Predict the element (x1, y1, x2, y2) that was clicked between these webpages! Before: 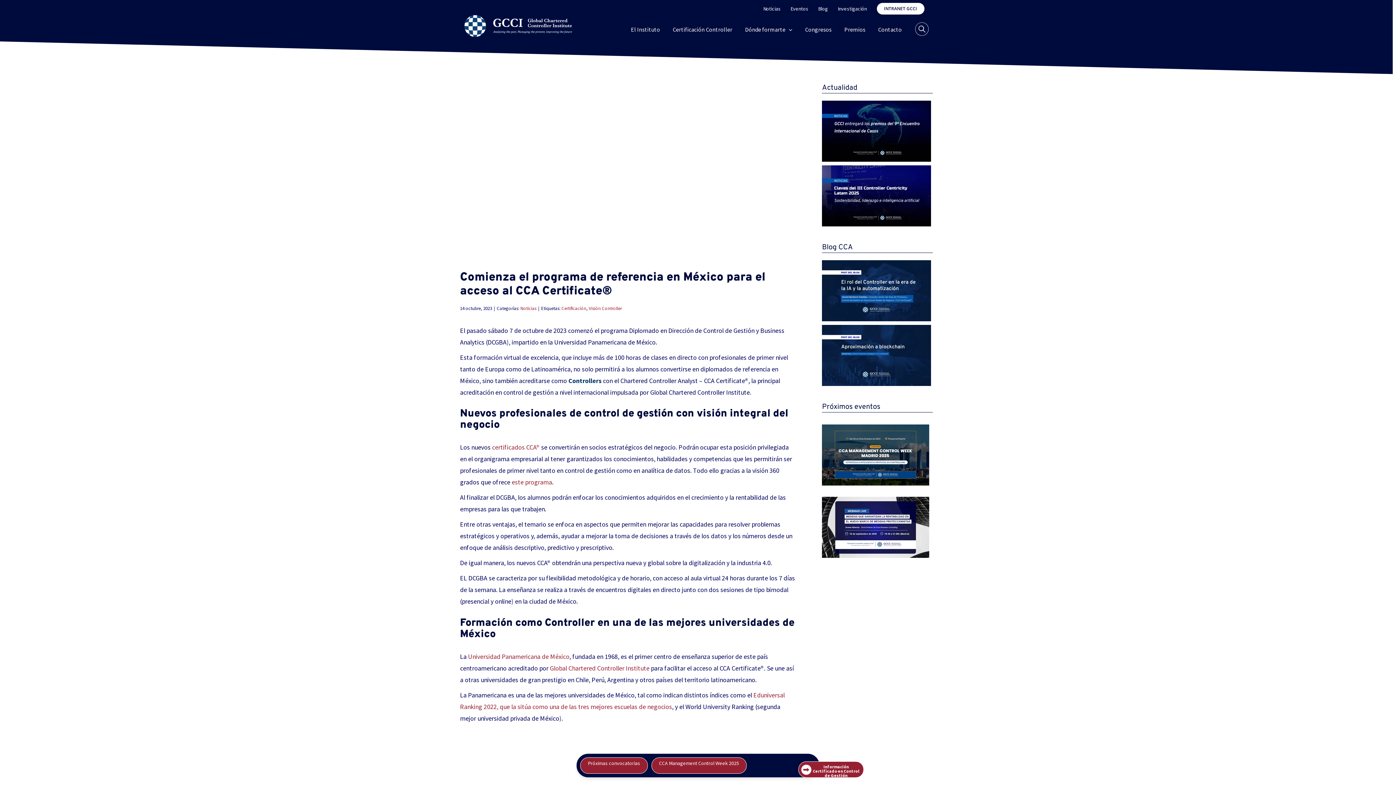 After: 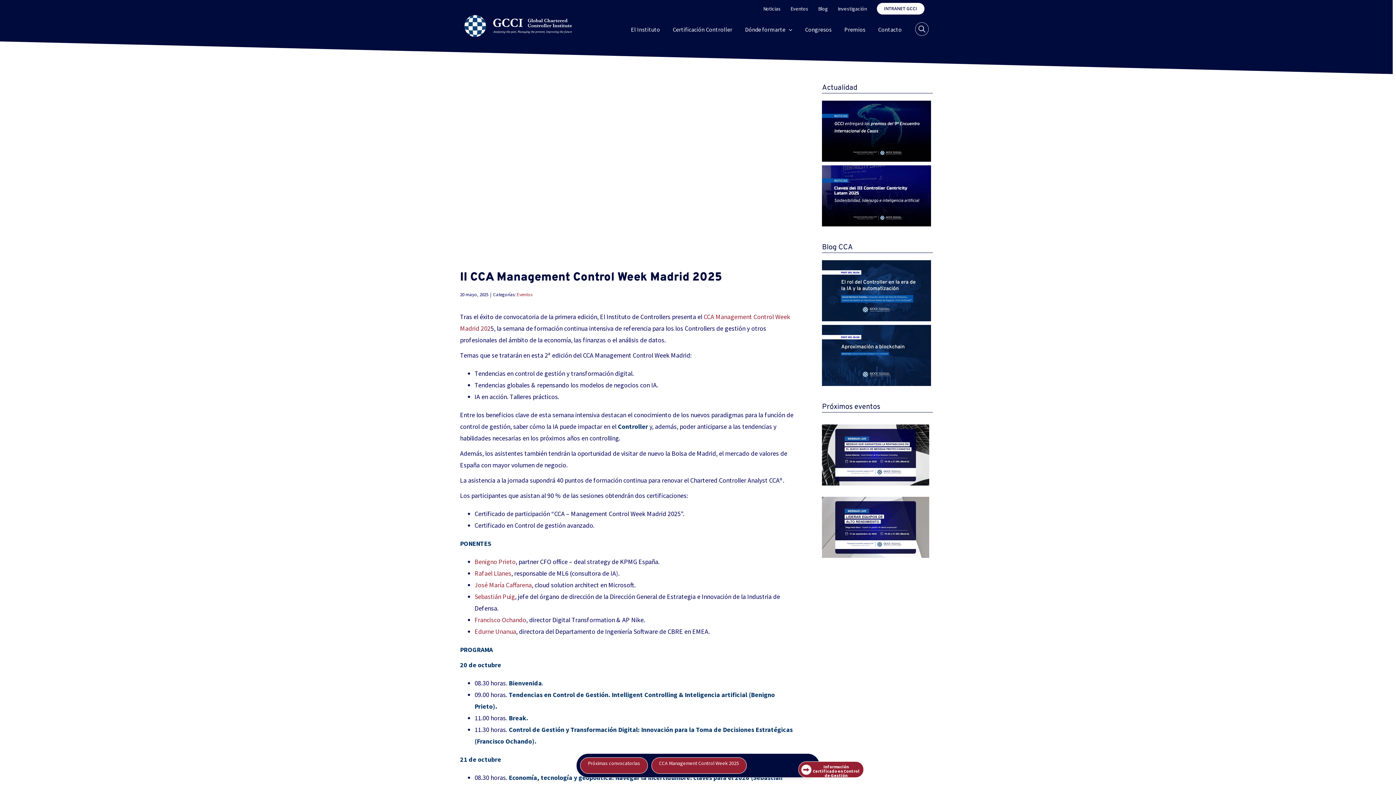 Action: bbox: (822, 424, 929, 485)